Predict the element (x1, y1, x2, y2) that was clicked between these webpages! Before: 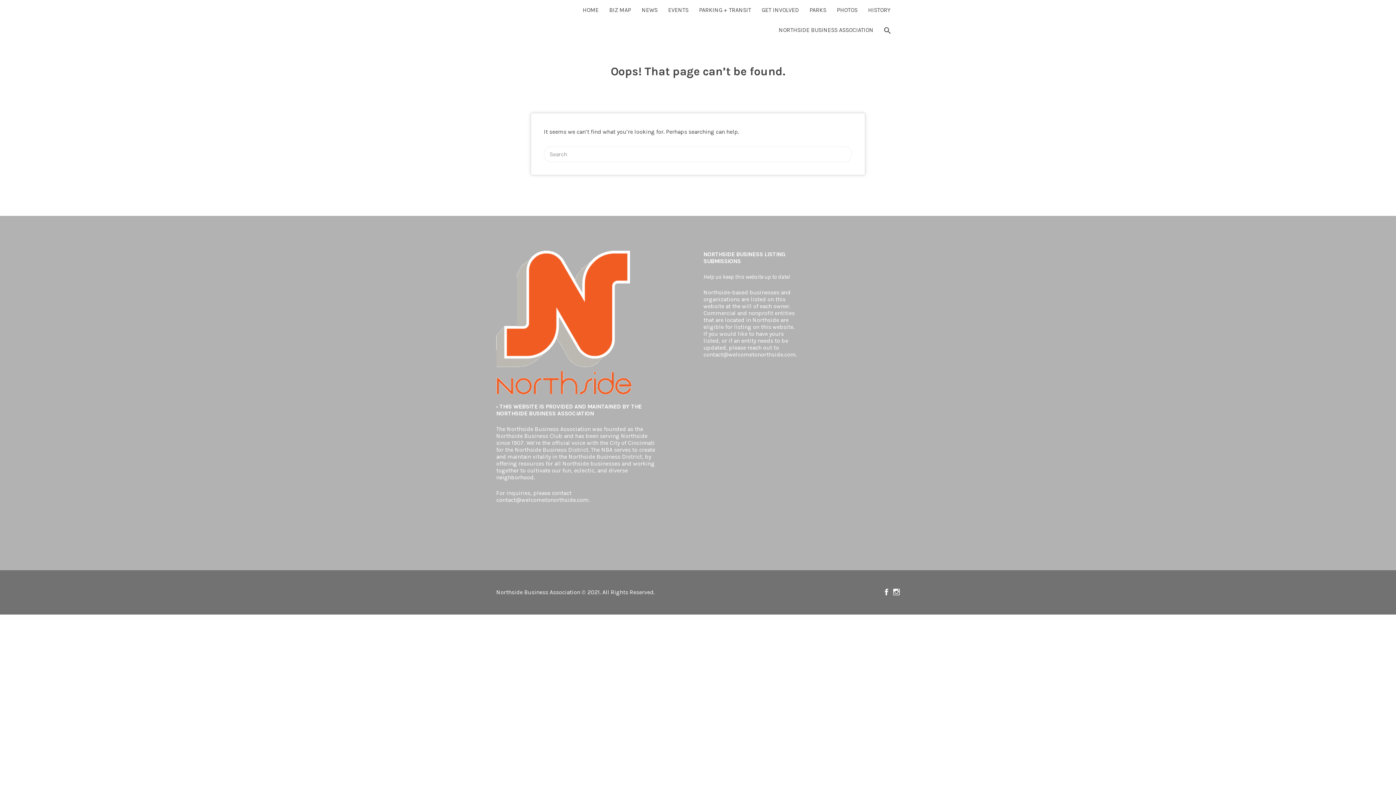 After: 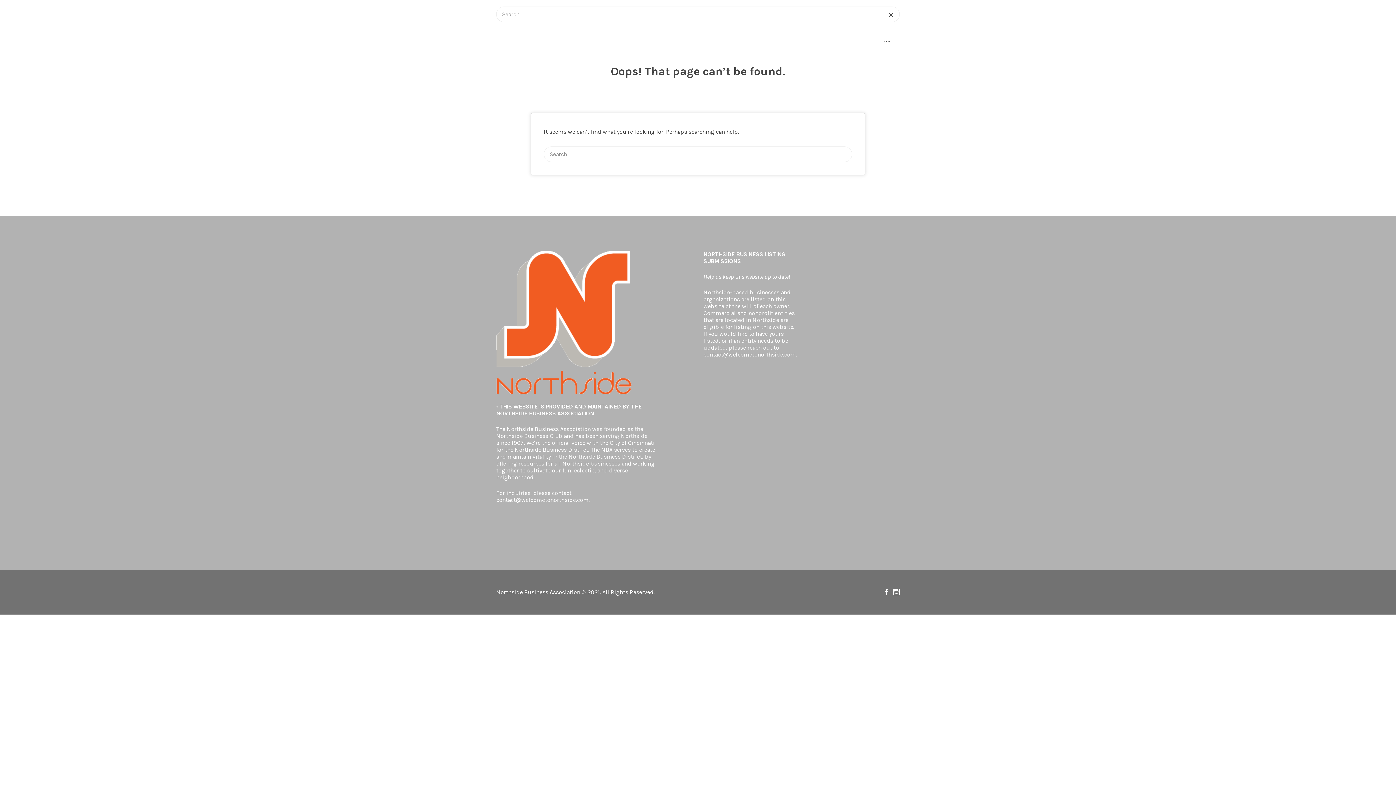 Action: bbox: (884, 20, 890, 41)